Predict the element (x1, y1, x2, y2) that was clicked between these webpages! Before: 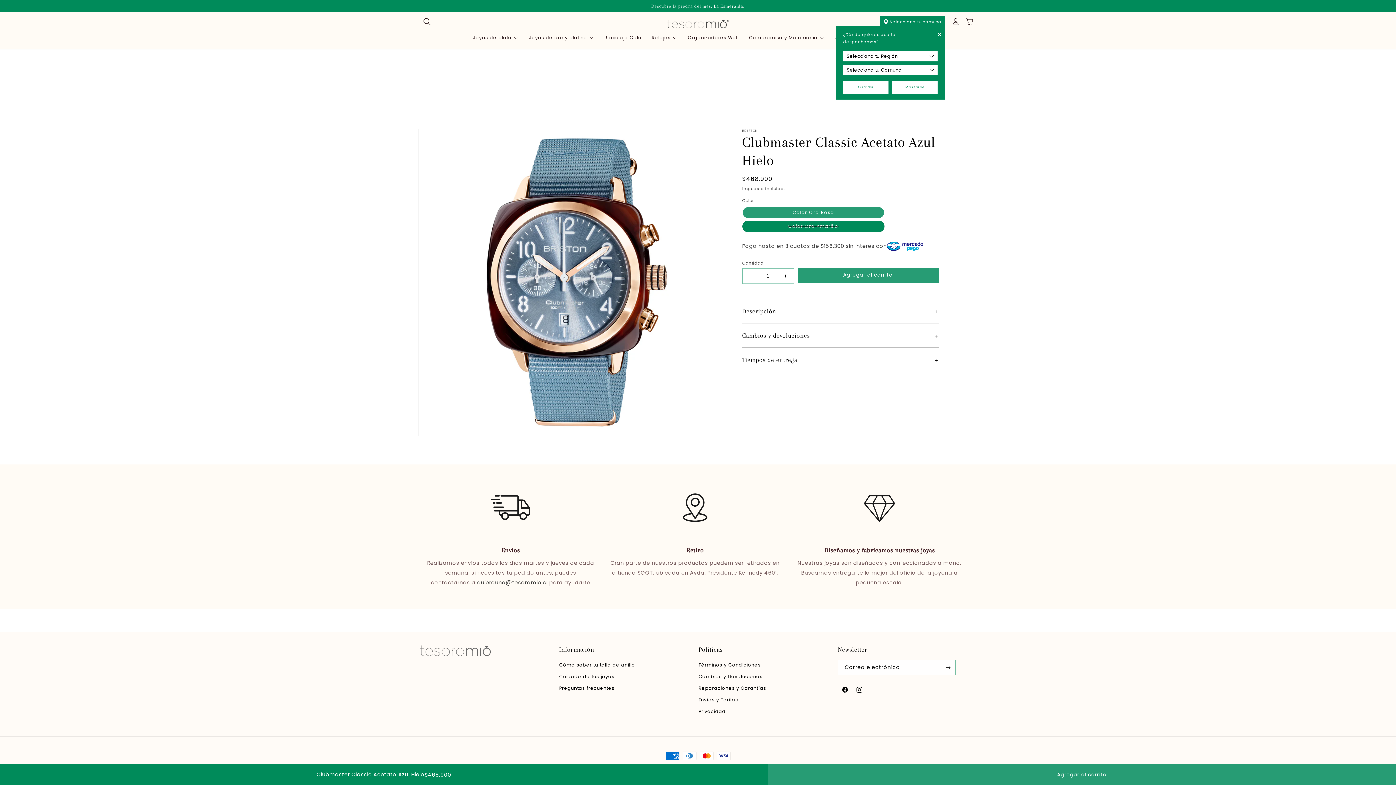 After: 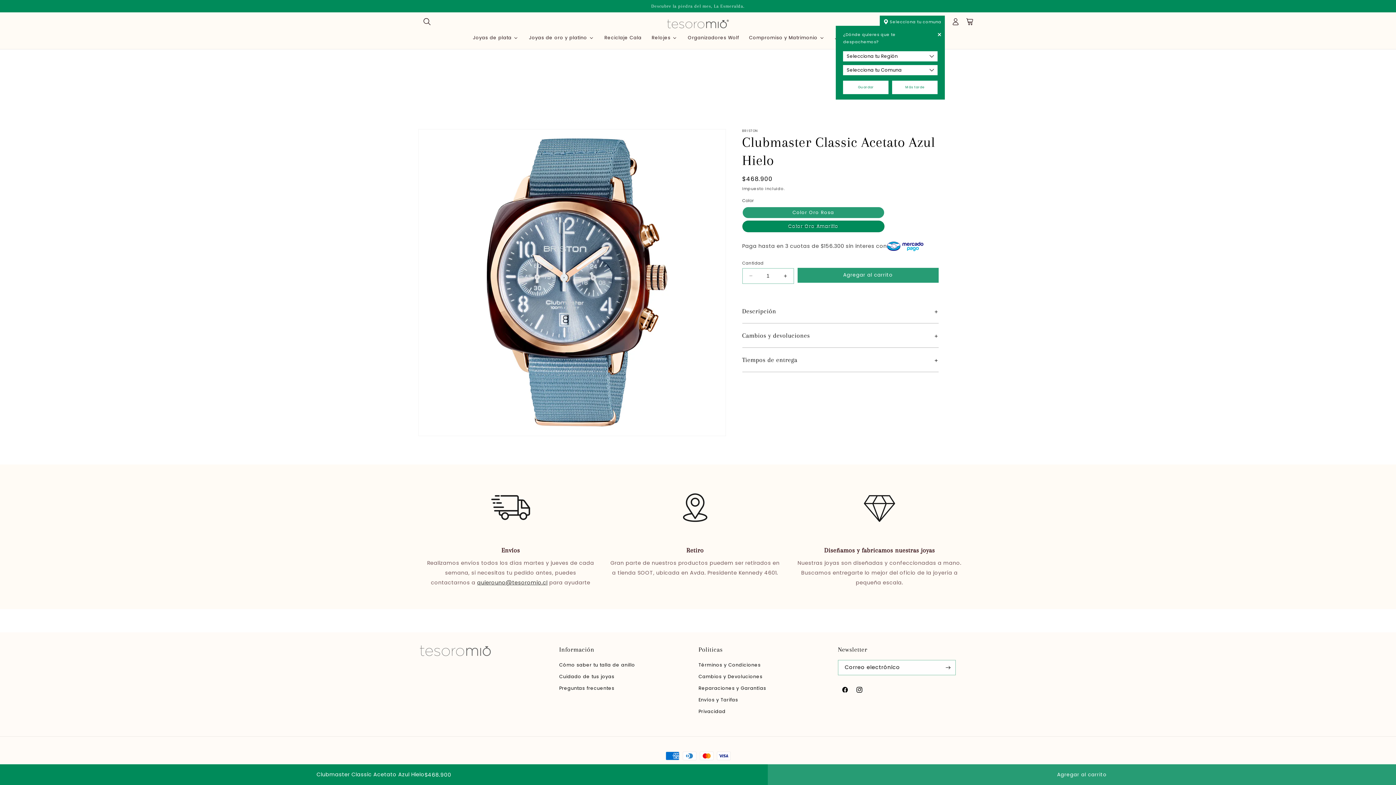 Action: bbox: (768, 764, 1396, 785) label: Agregar al carrito